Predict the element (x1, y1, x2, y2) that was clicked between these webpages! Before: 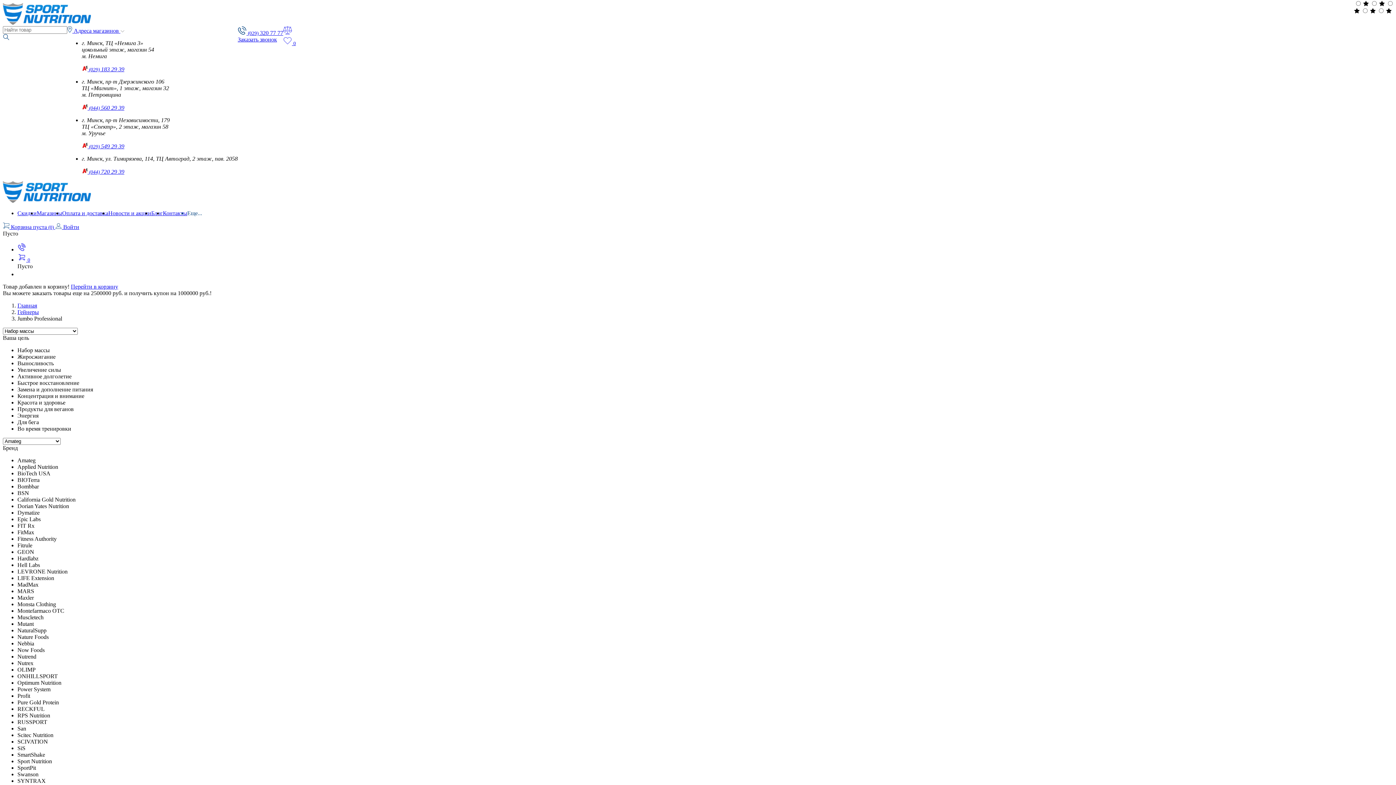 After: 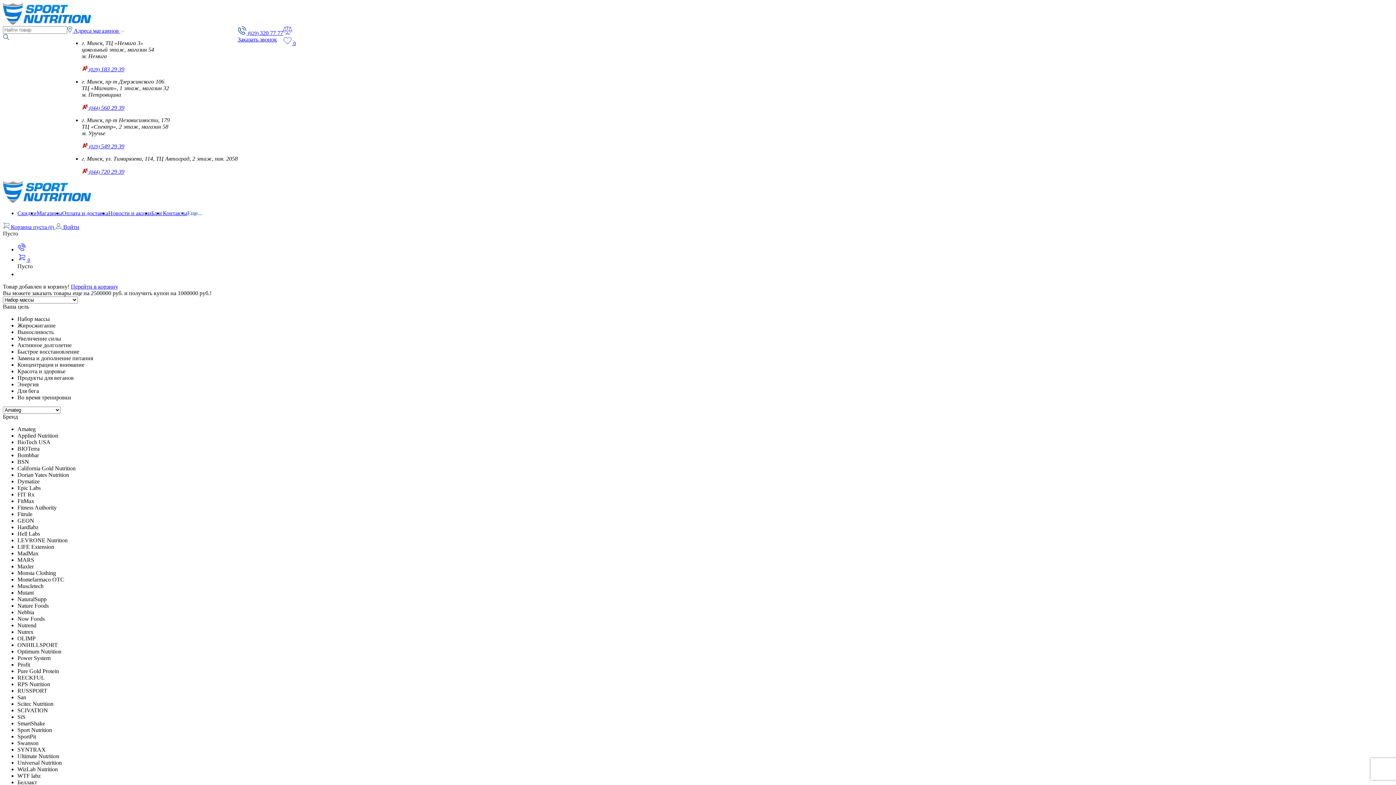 Action: bbox: (2, 19, 90, 25)